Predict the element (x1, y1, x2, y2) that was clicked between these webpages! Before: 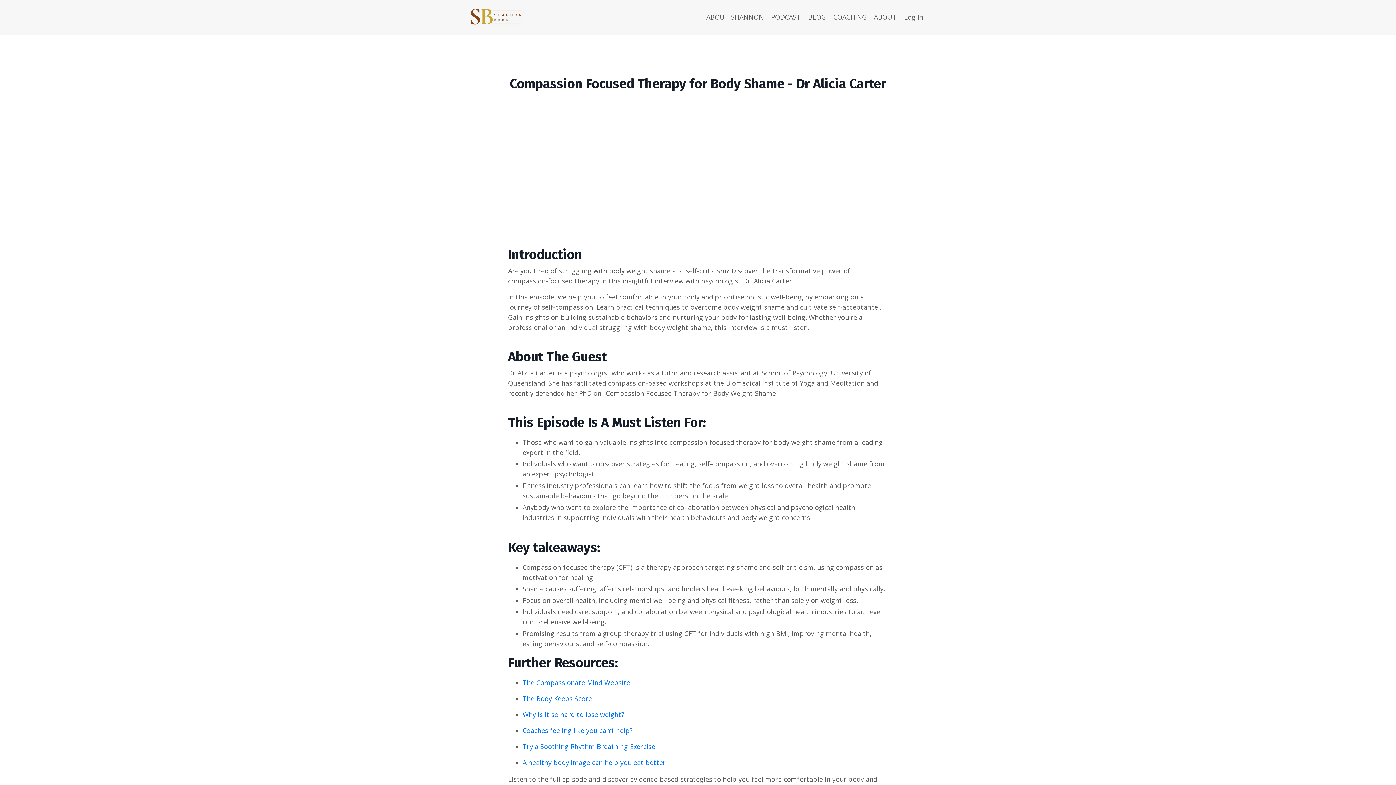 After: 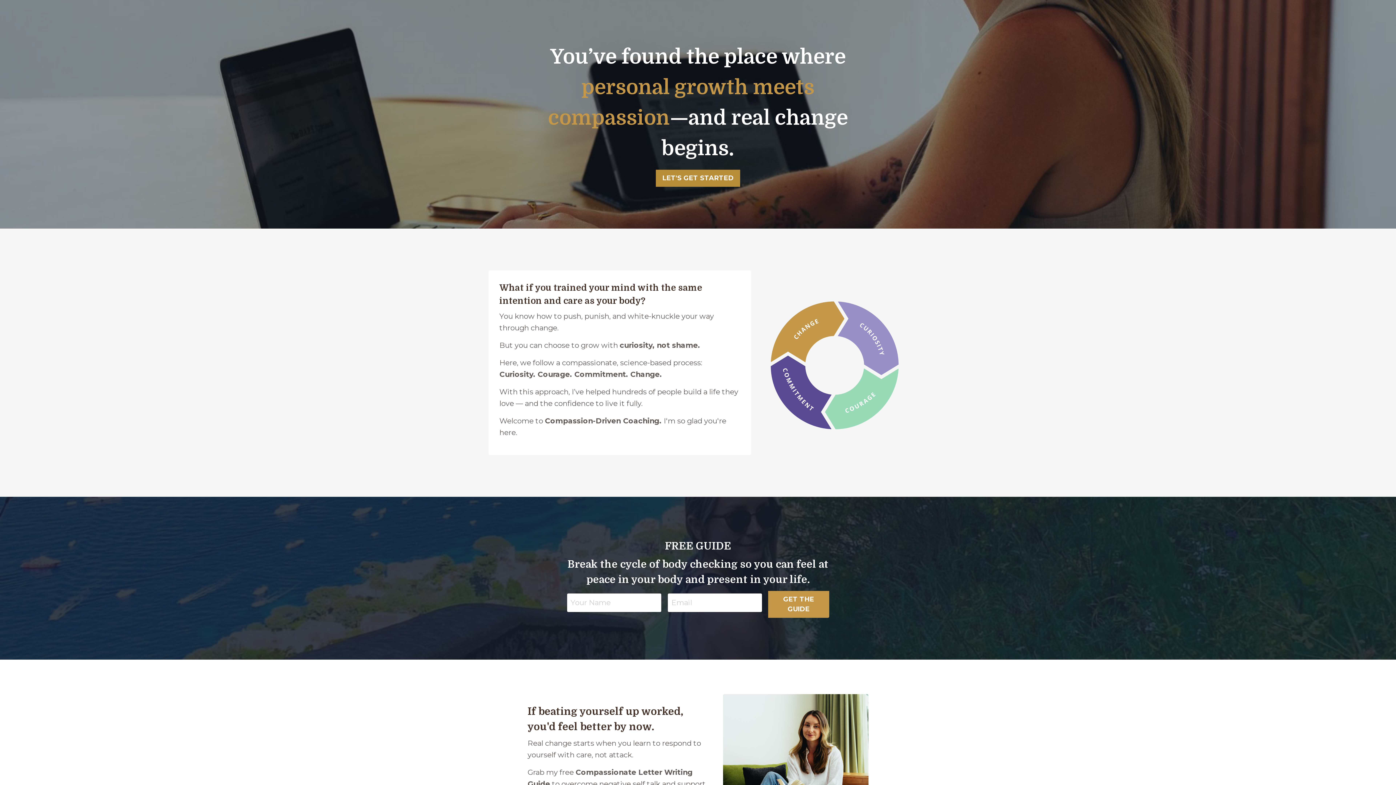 Action: bbox: (469, 7, 523, 26)